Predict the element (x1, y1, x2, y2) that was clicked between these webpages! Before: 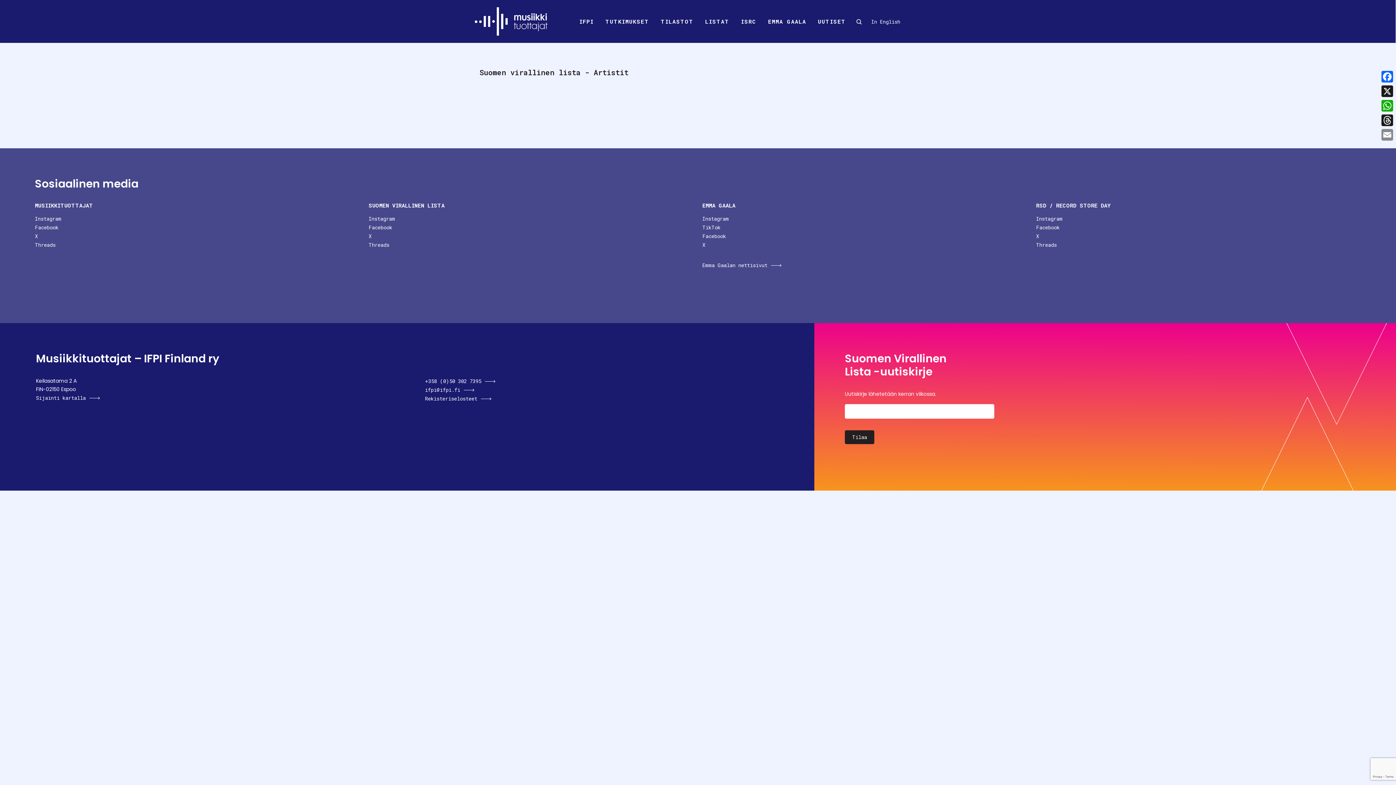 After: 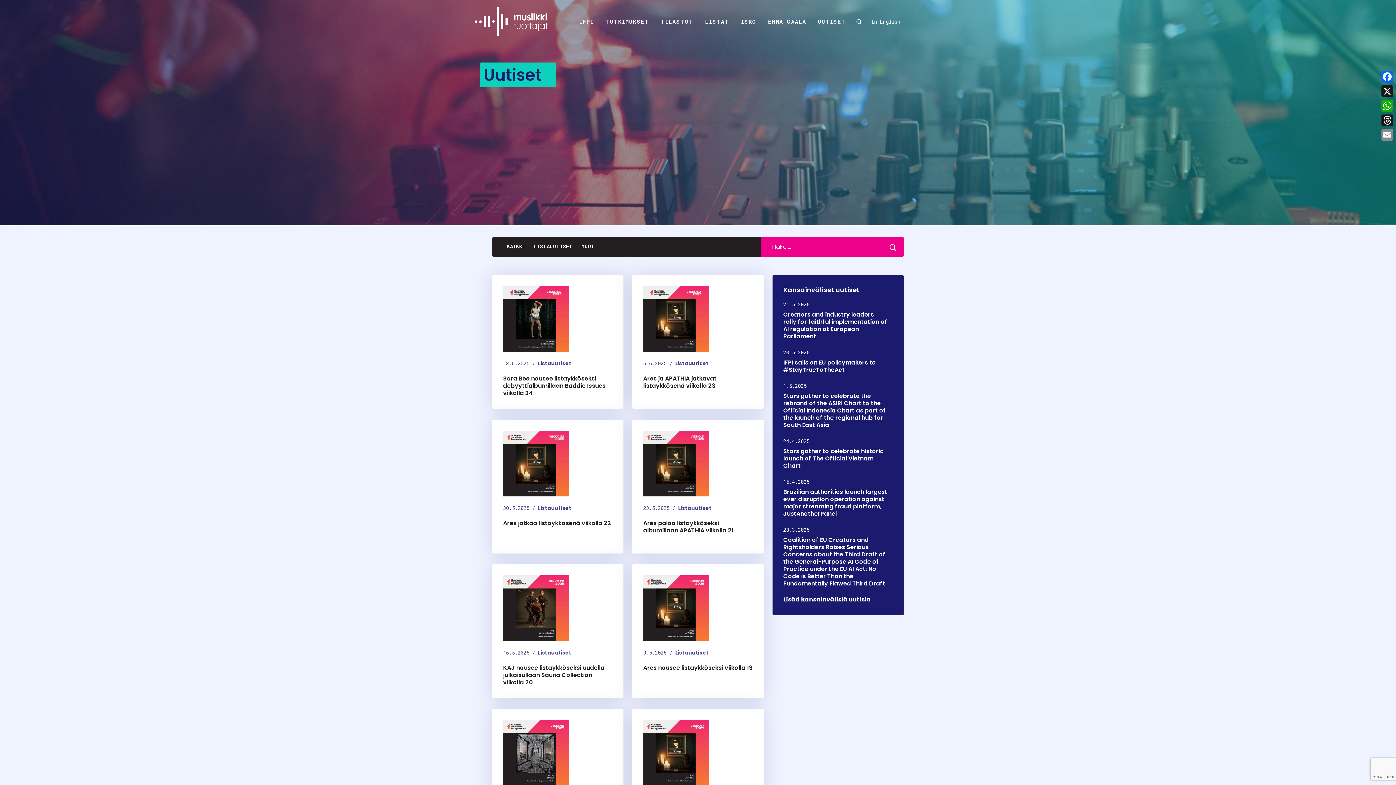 Action: bbox: (818, 13, 846, 29) label: UUTISET